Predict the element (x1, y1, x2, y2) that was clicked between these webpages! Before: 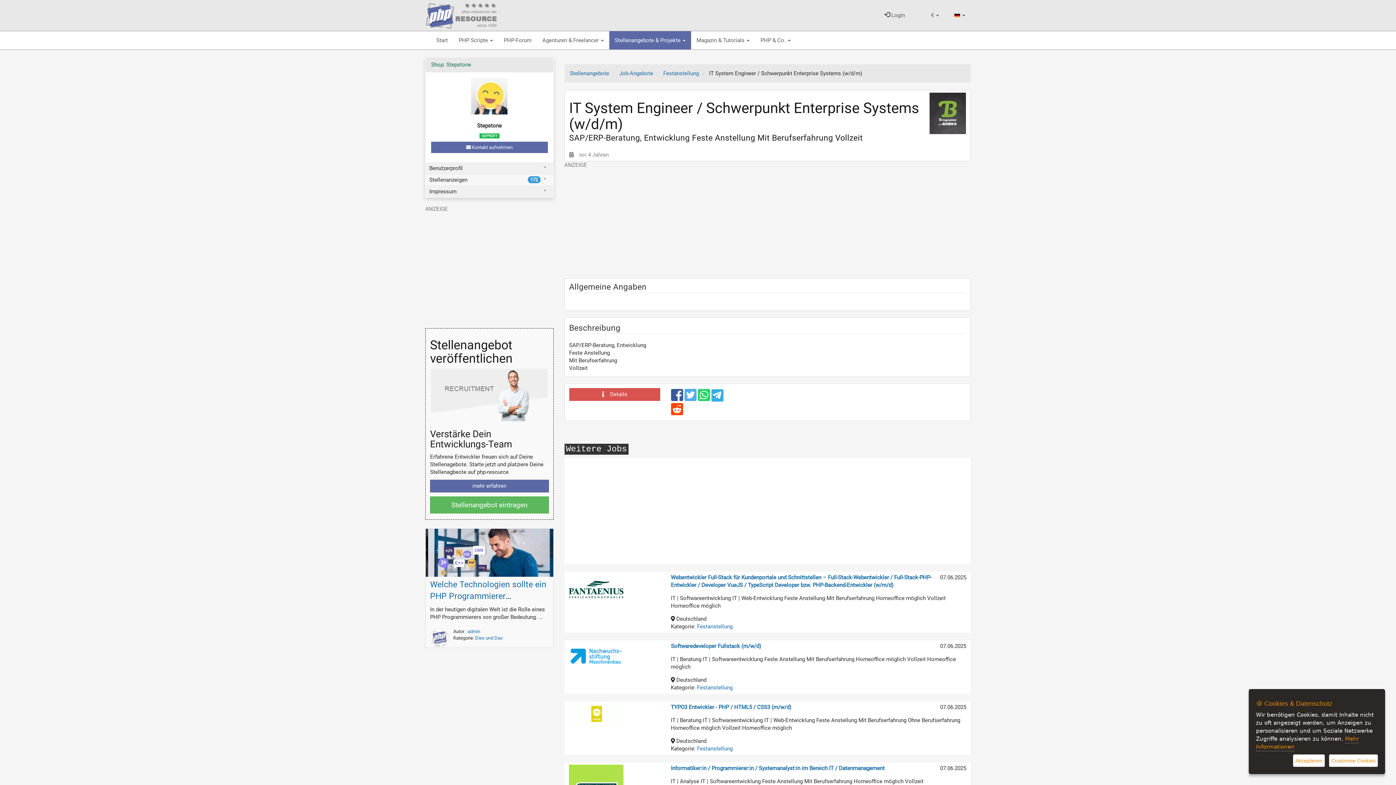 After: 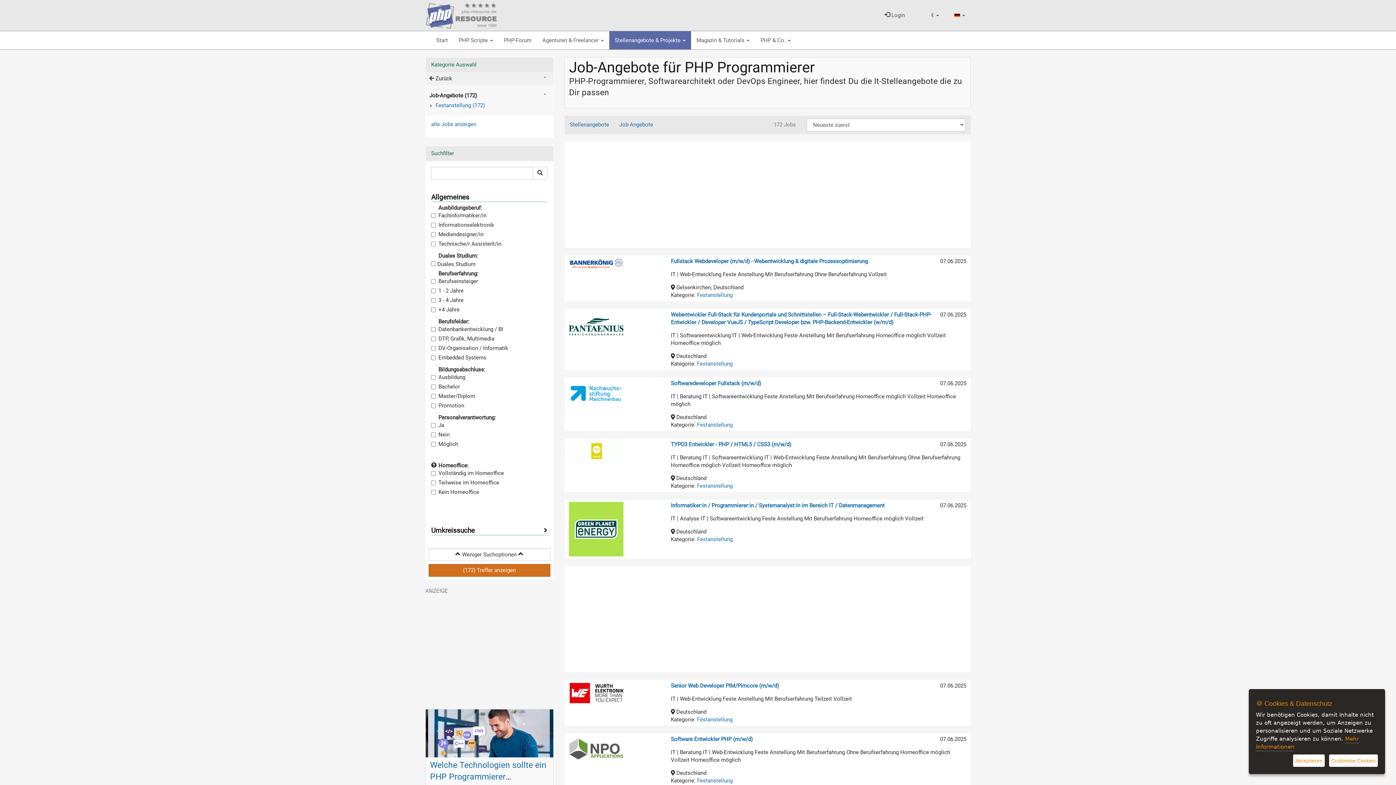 Action: label: Job-Angebote bbox: (619, 70, 653, 76)